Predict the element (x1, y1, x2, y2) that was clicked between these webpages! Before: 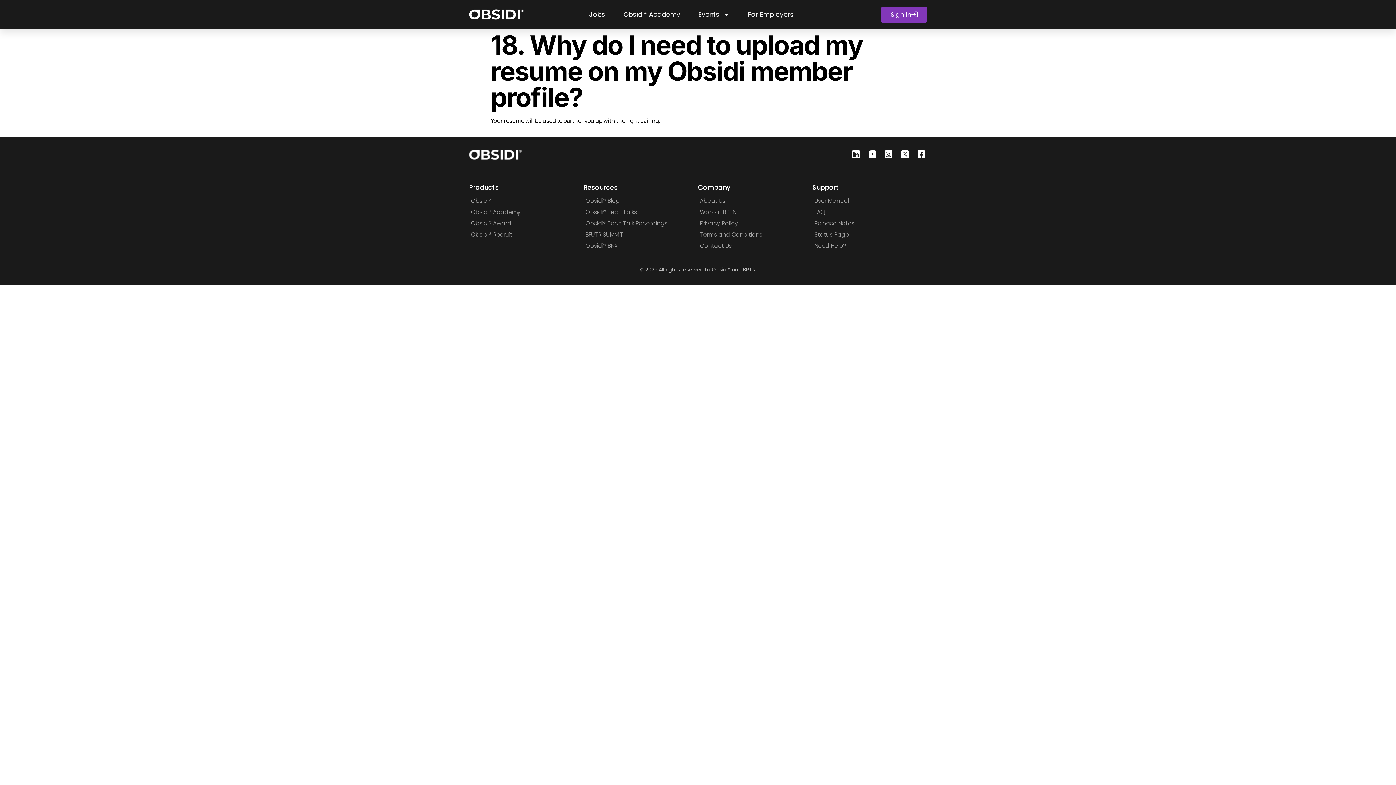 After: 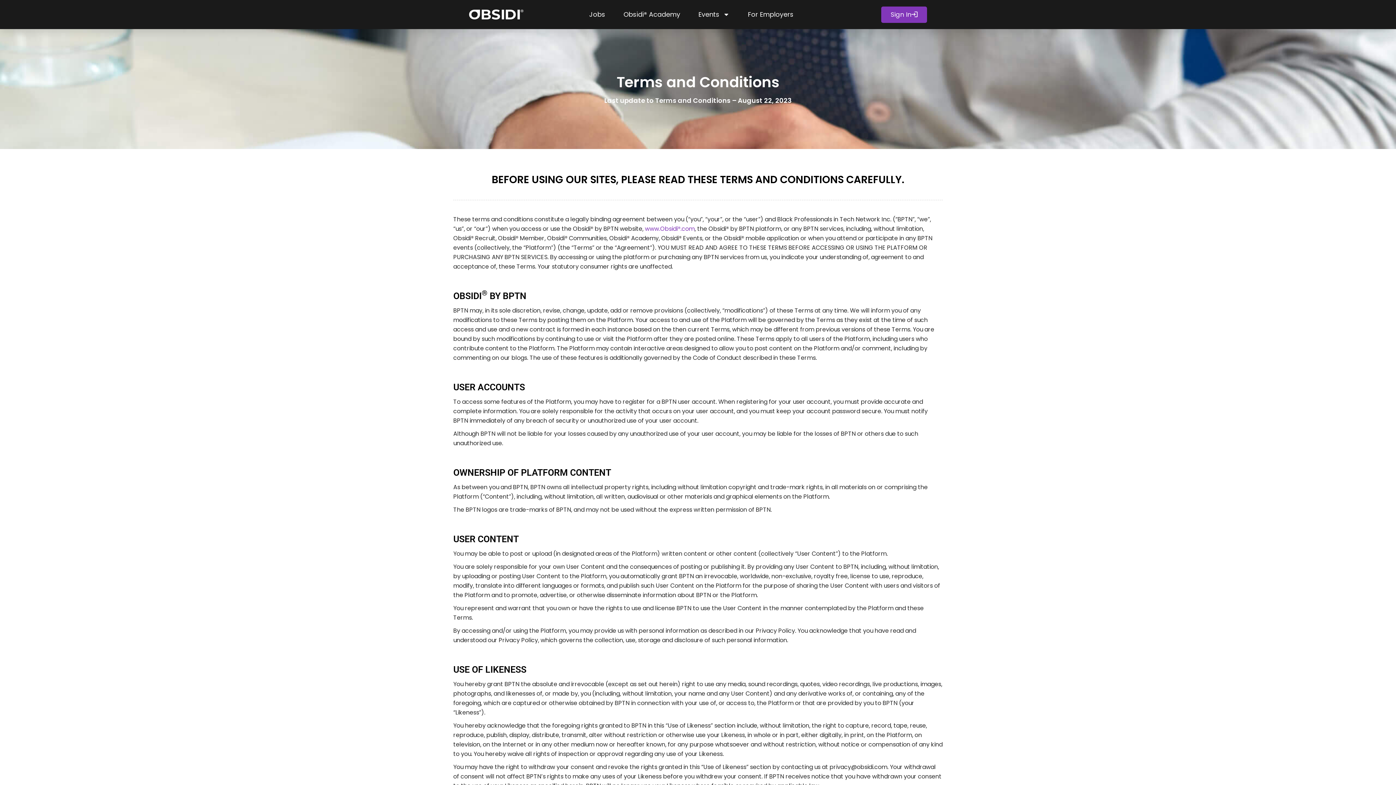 Action: bbox: (698, 230, 812, 239) label: Terms and Conditions